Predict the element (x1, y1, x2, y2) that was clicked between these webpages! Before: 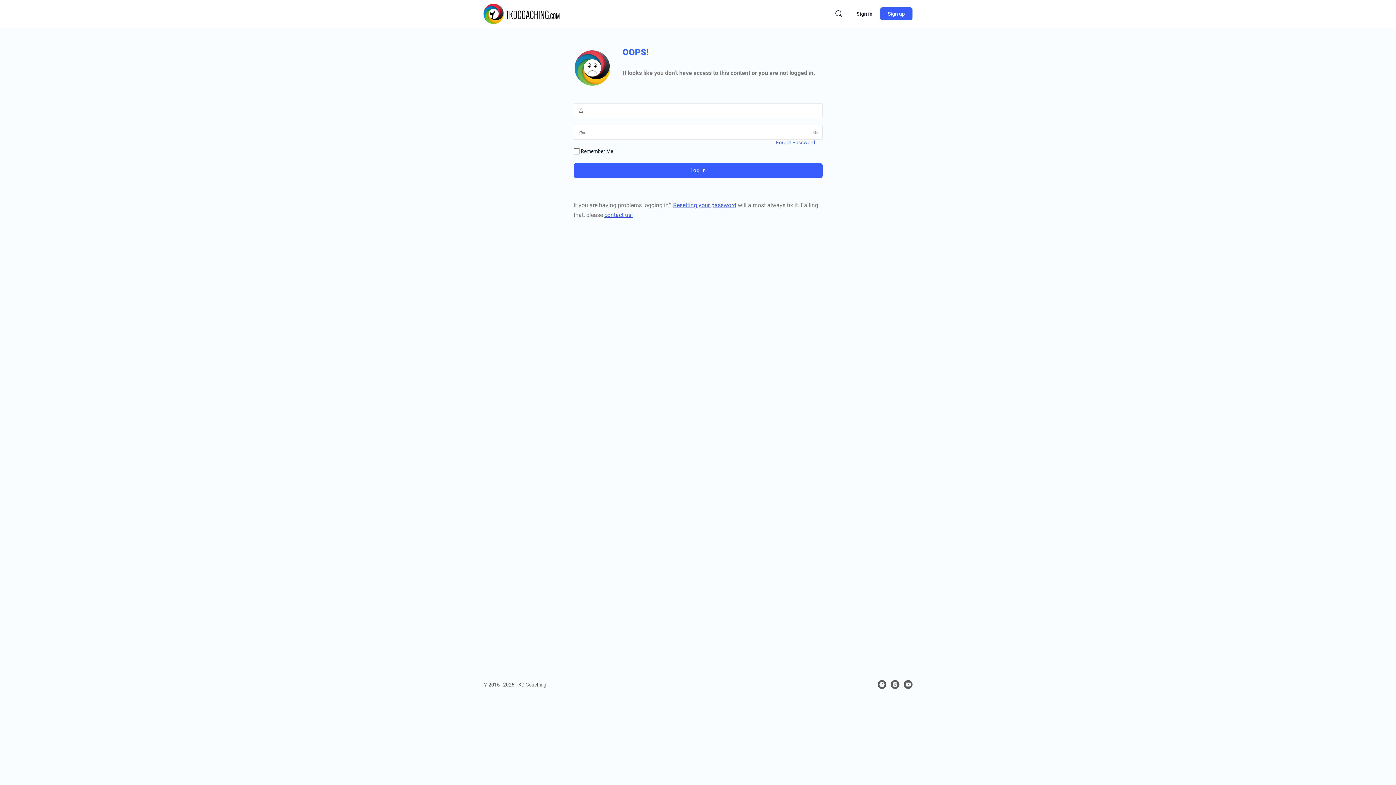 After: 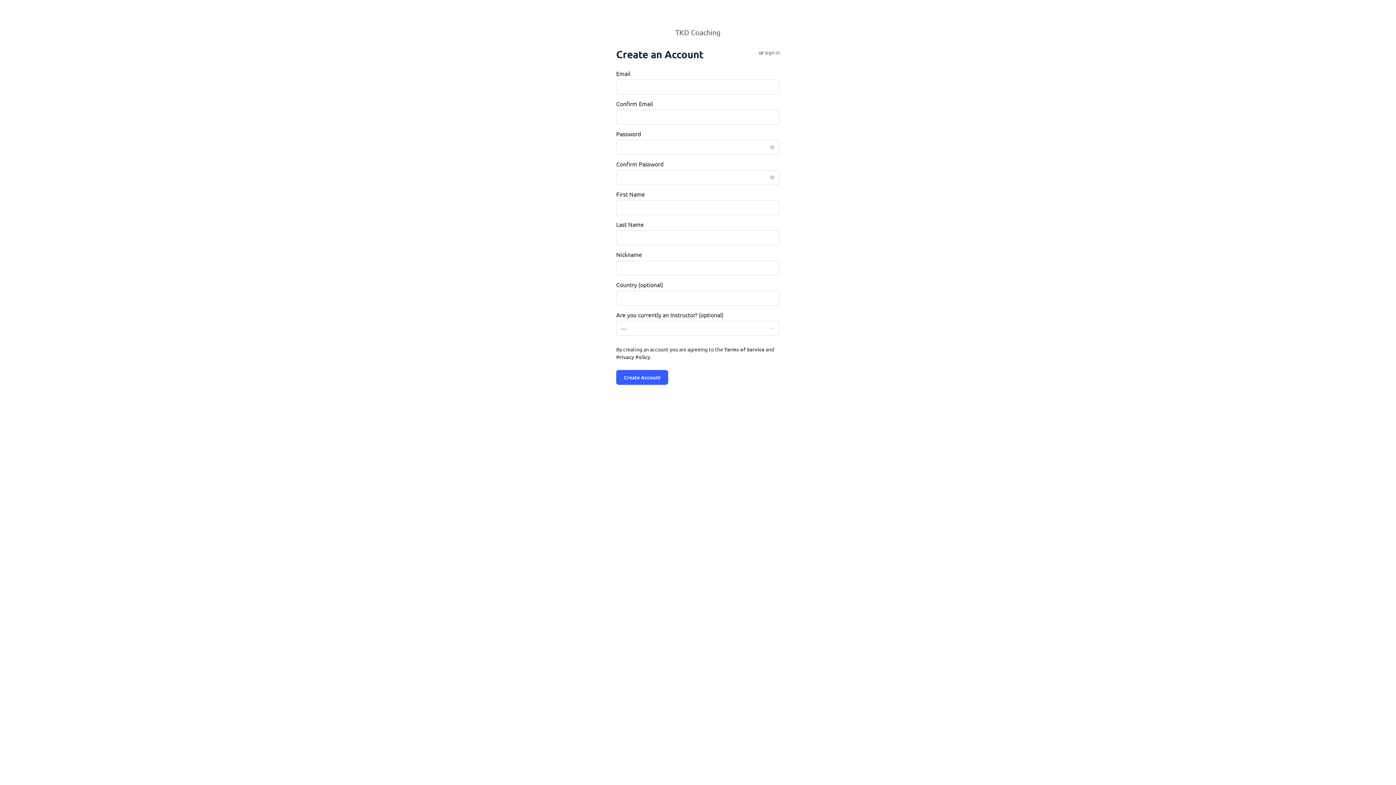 Action: label: Sign up bbox: (880, 7, 912, 20)